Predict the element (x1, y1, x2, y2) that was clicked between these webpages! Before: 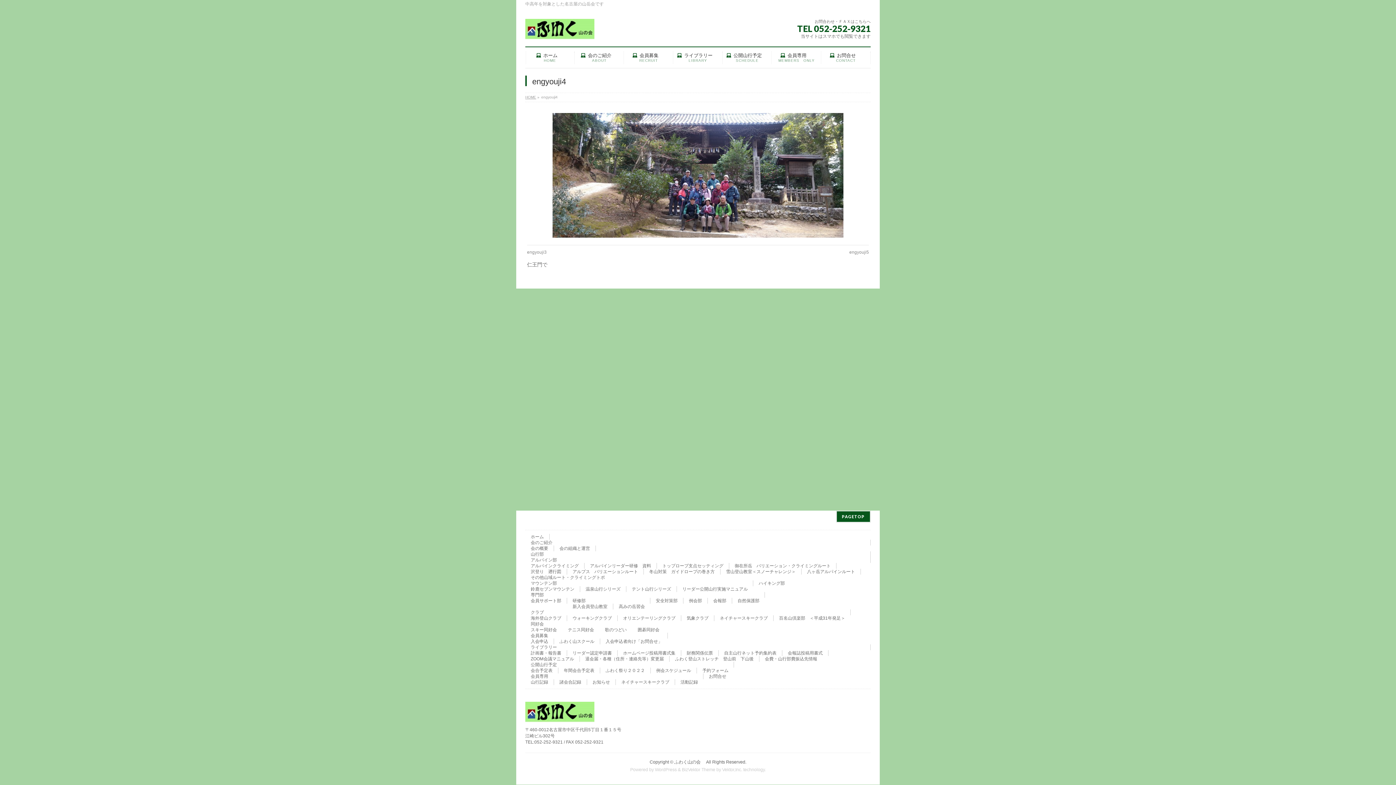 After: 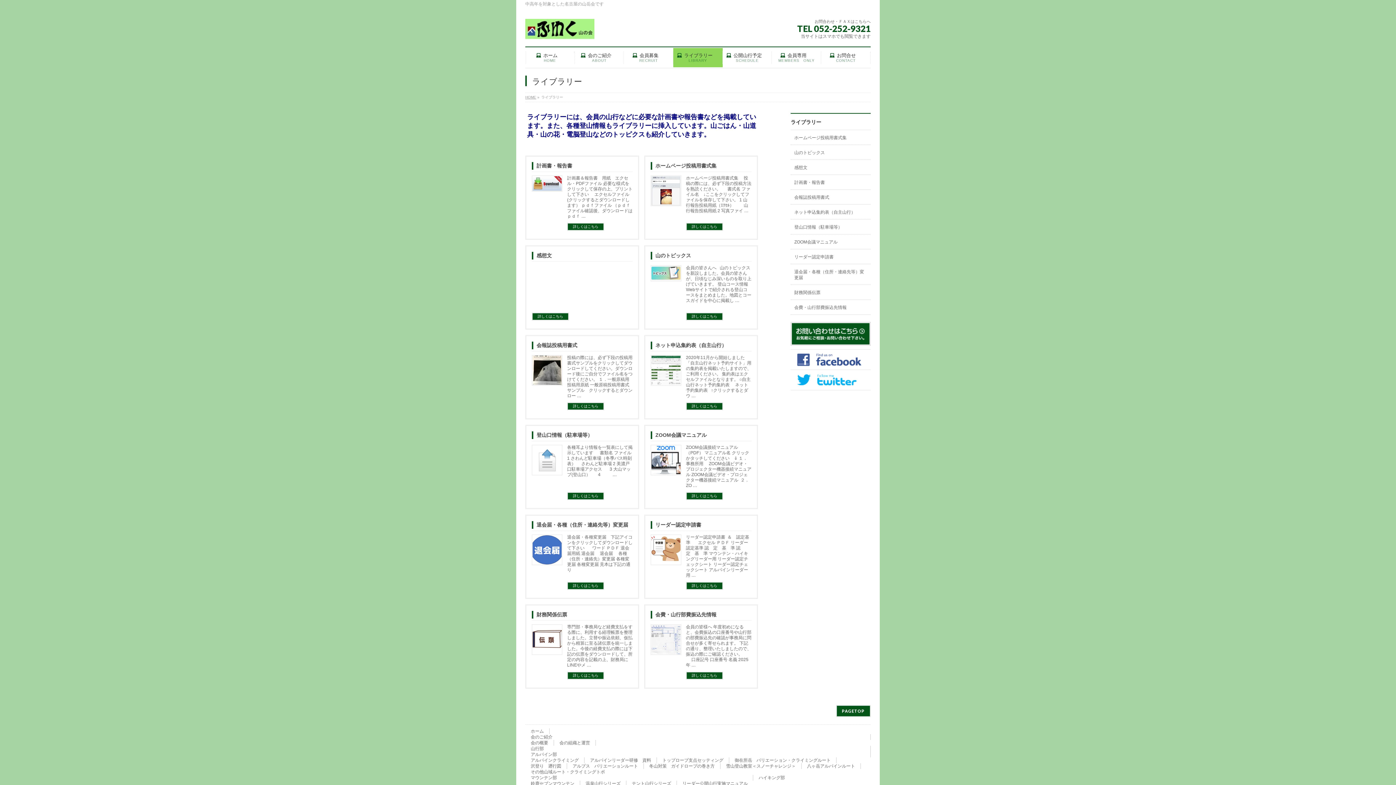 Action: bbox: (525, 644, 870, 650) label: ライブラリー